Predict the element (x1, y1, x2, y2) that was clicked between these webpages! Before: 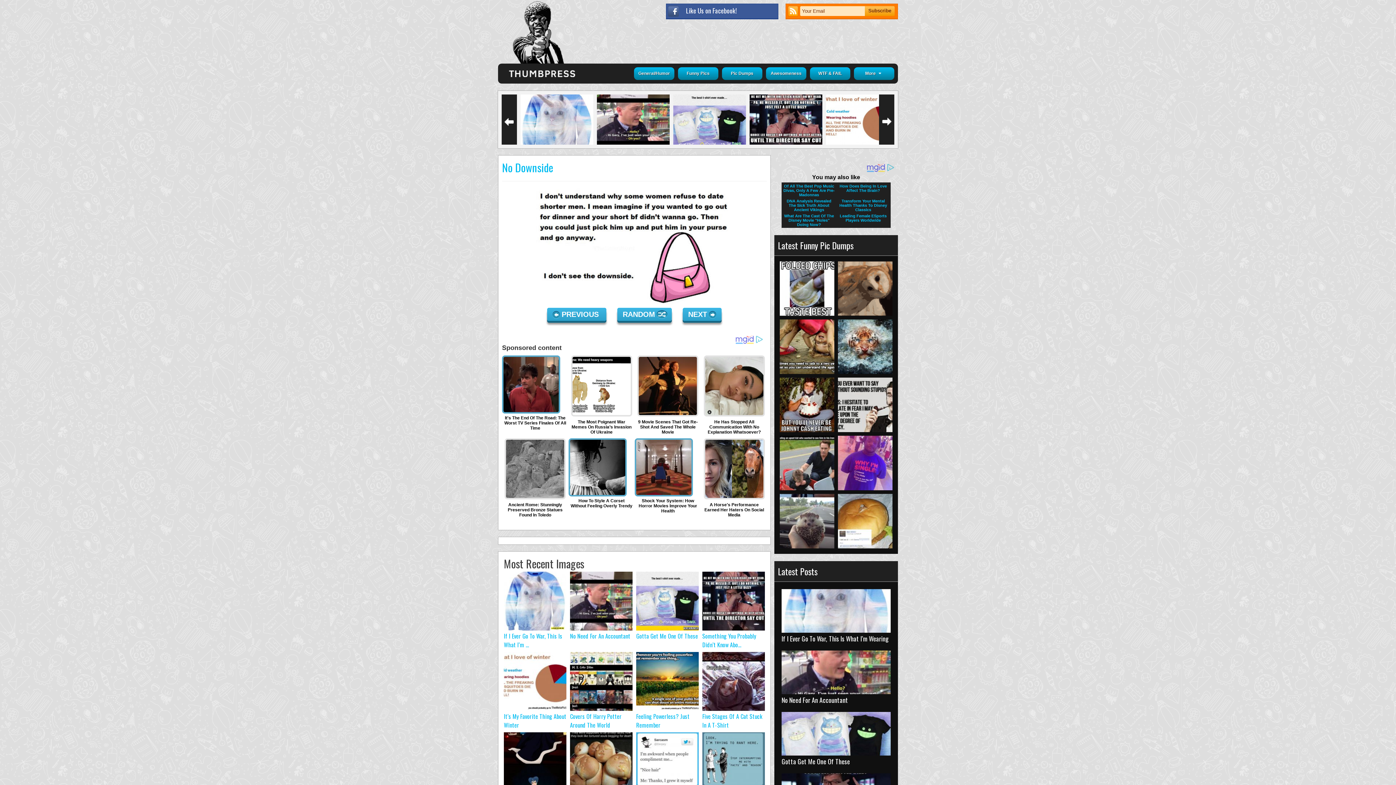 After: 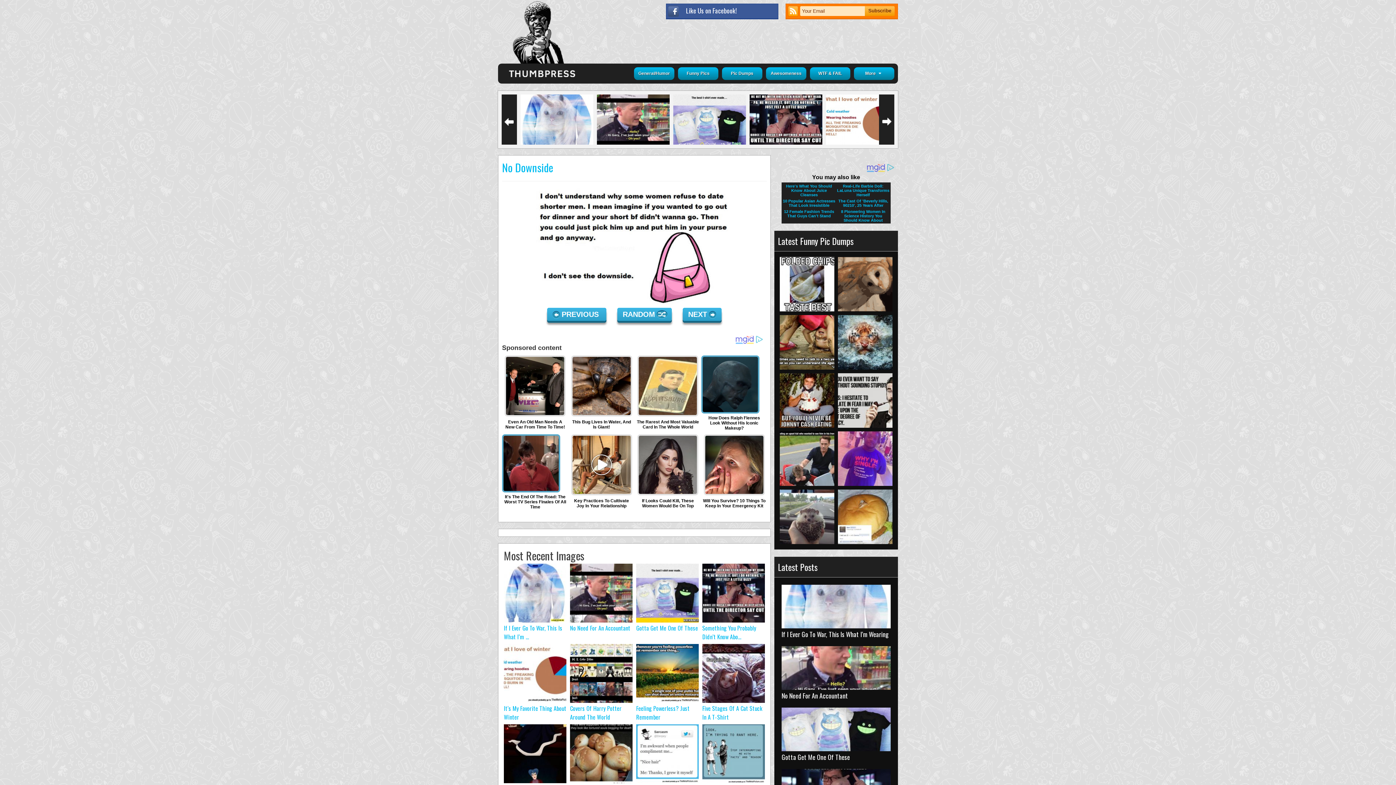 Action: label: No Downside bbox: (502, 159, 553, 175)